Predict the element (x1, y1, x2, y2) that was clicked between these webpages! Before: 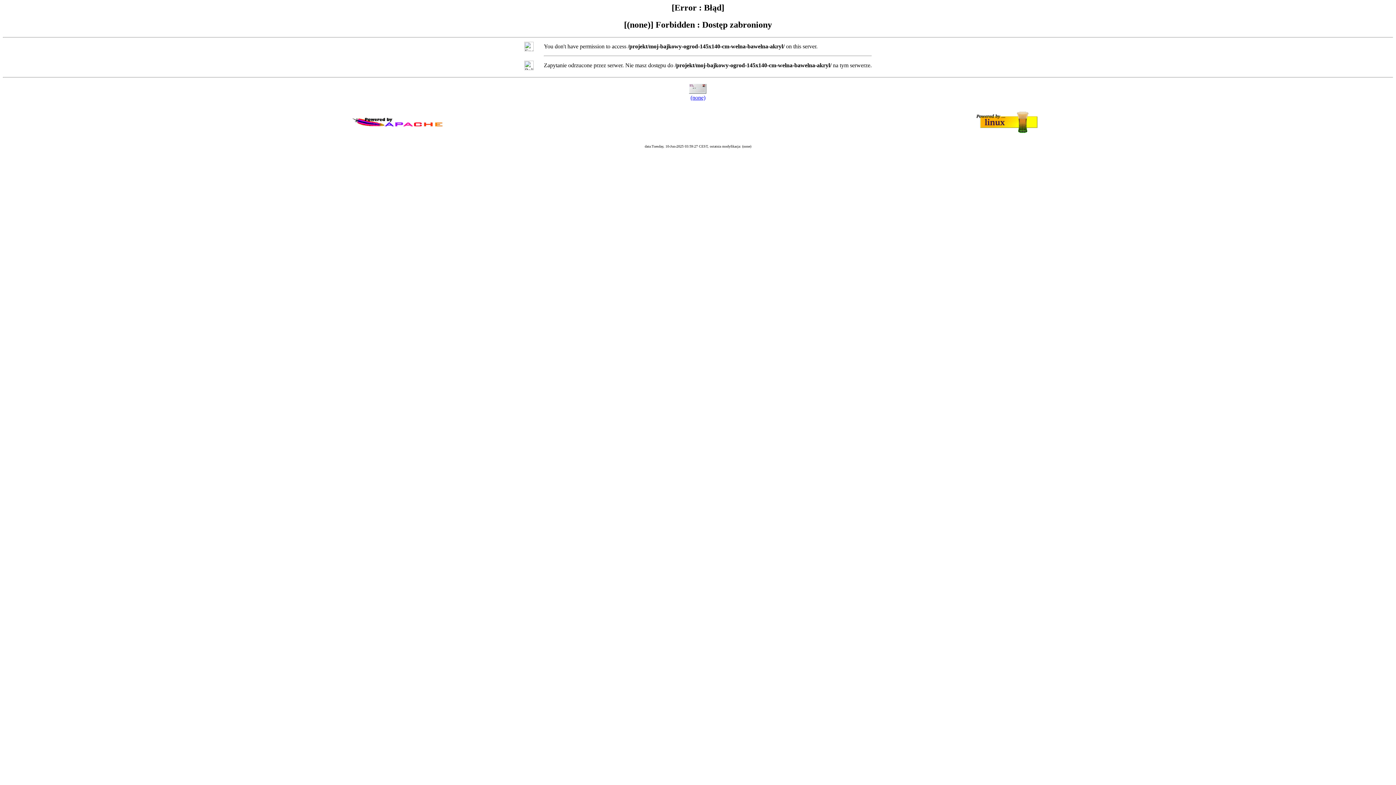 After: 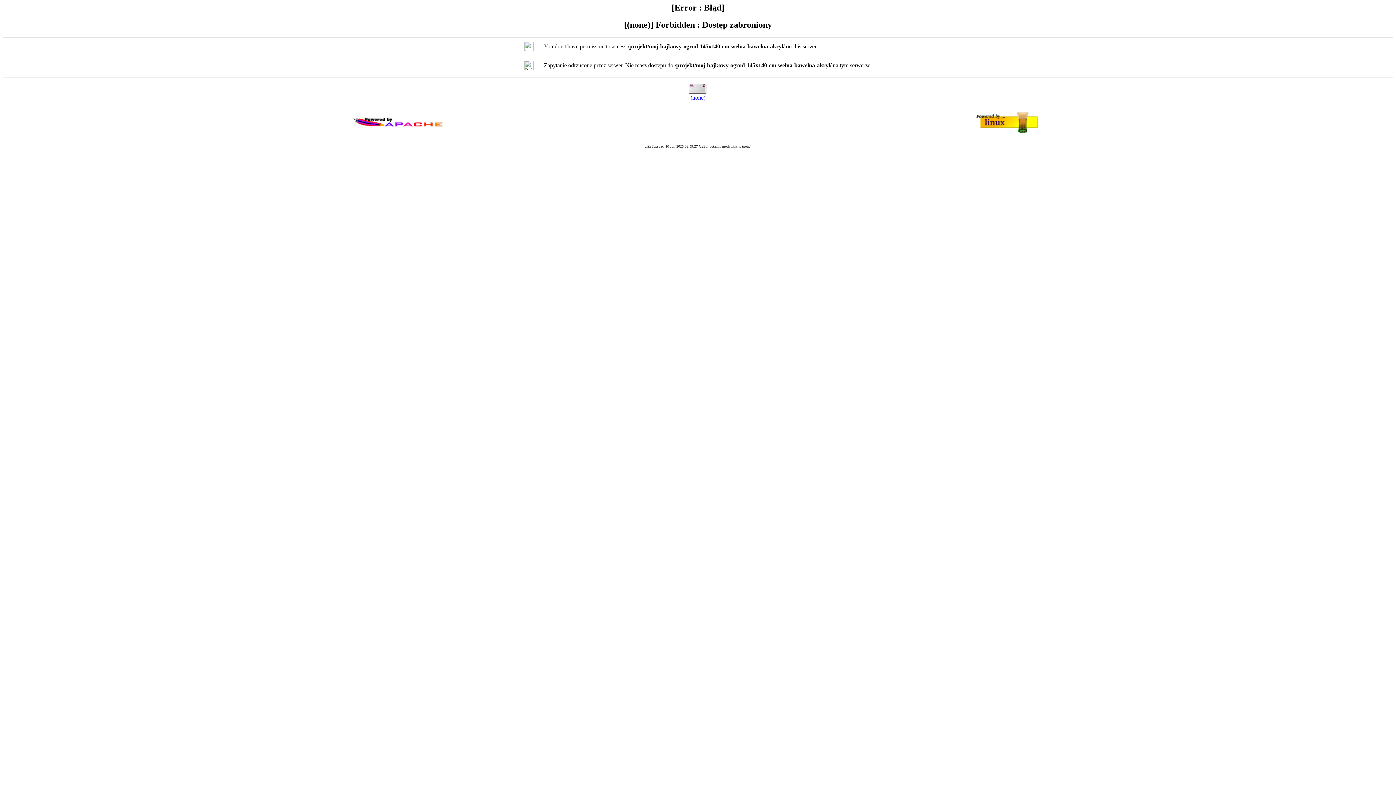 Action: label: (none) bbox: (690, 94, 705, 100)